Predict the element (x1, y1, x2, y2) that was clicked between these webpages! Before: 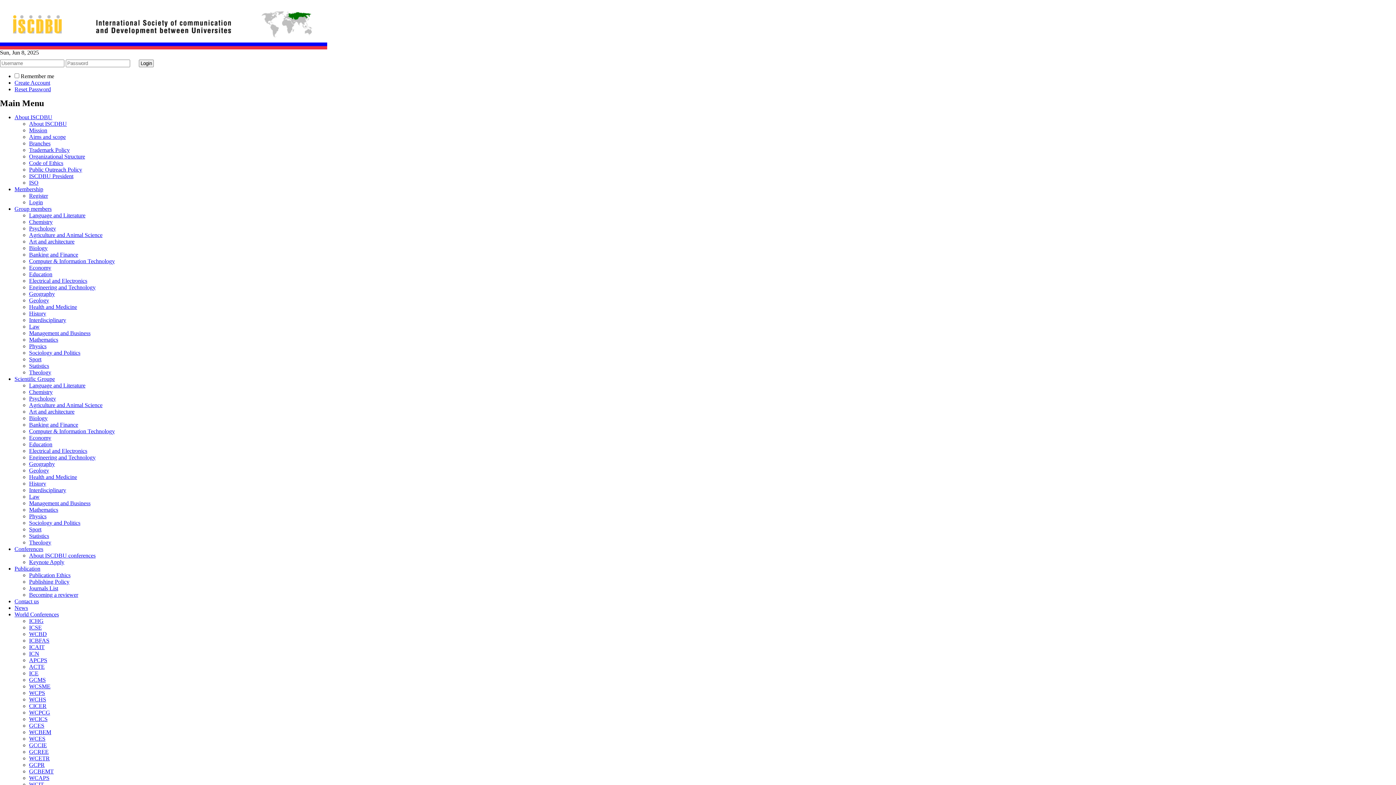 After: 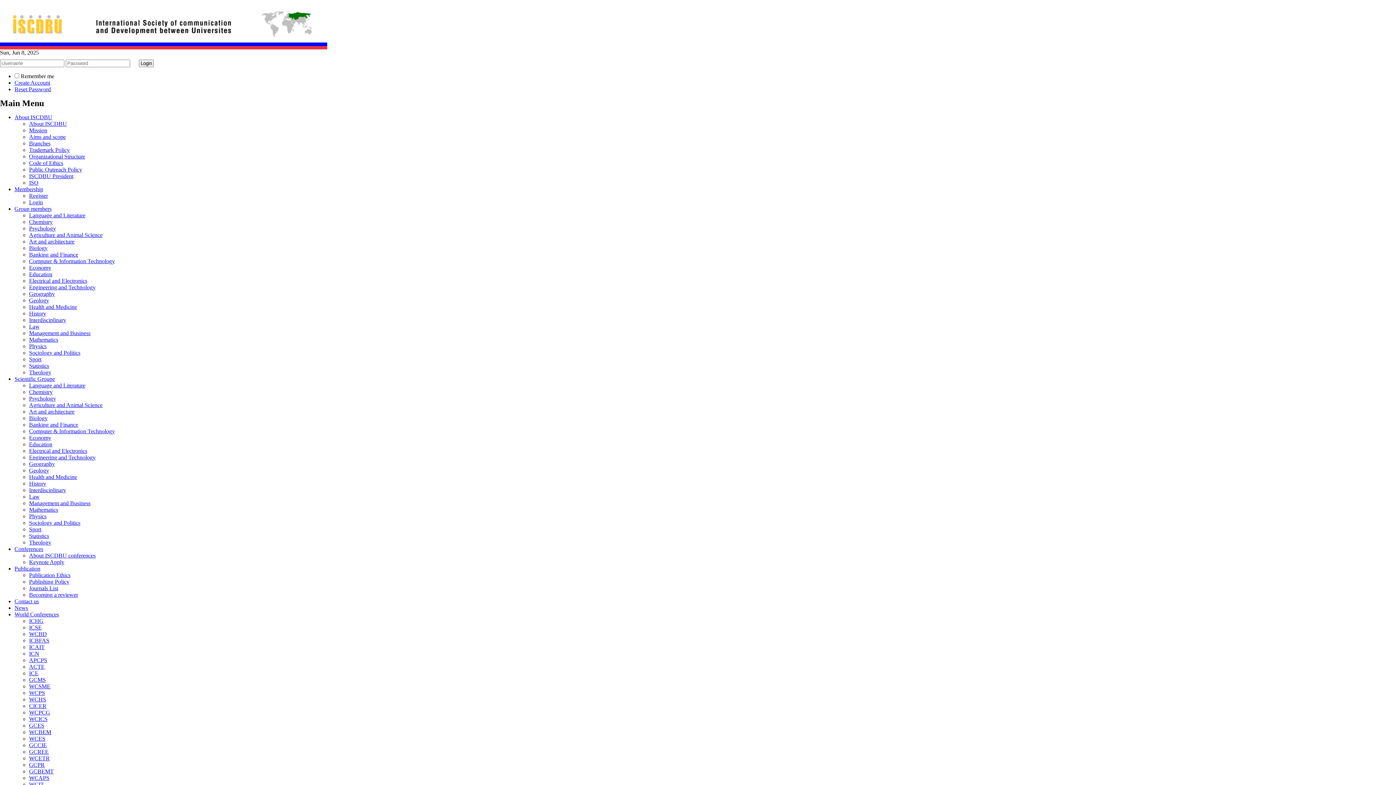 Action: label: Scientific Groupe bbox: (14, 376, 54, 382)